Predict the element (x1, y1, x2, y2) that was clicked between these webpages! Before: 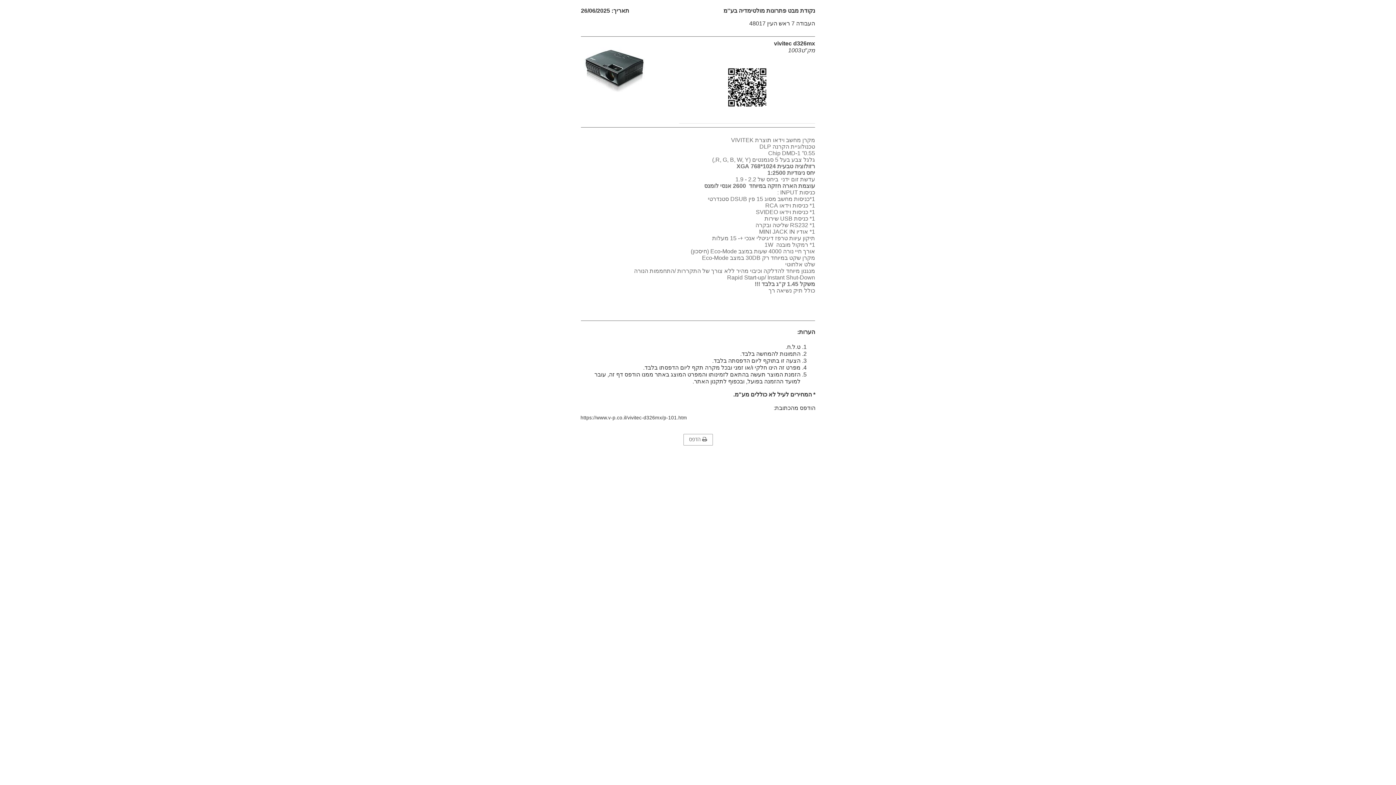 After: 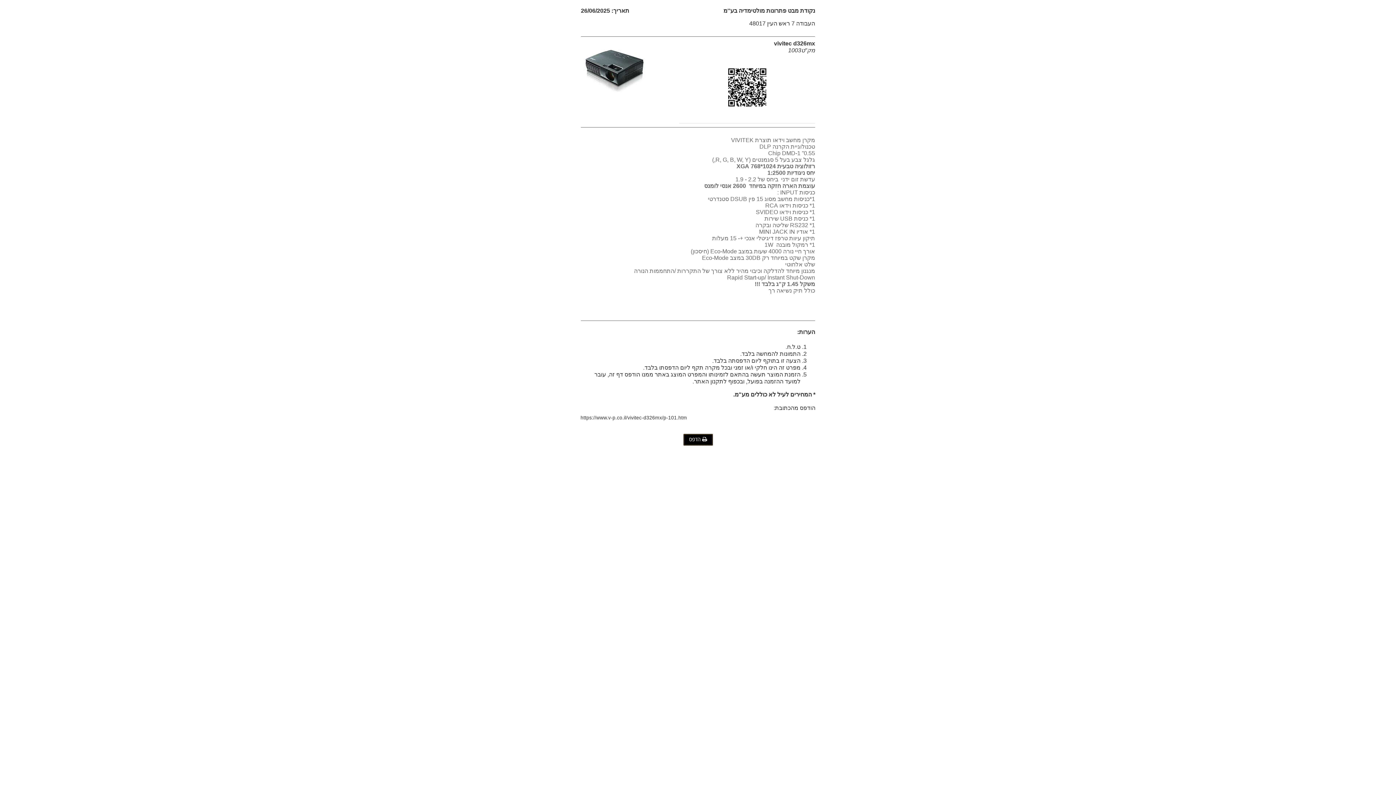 Action: bbox: (683, 434, 712, 445) label:  הדפס